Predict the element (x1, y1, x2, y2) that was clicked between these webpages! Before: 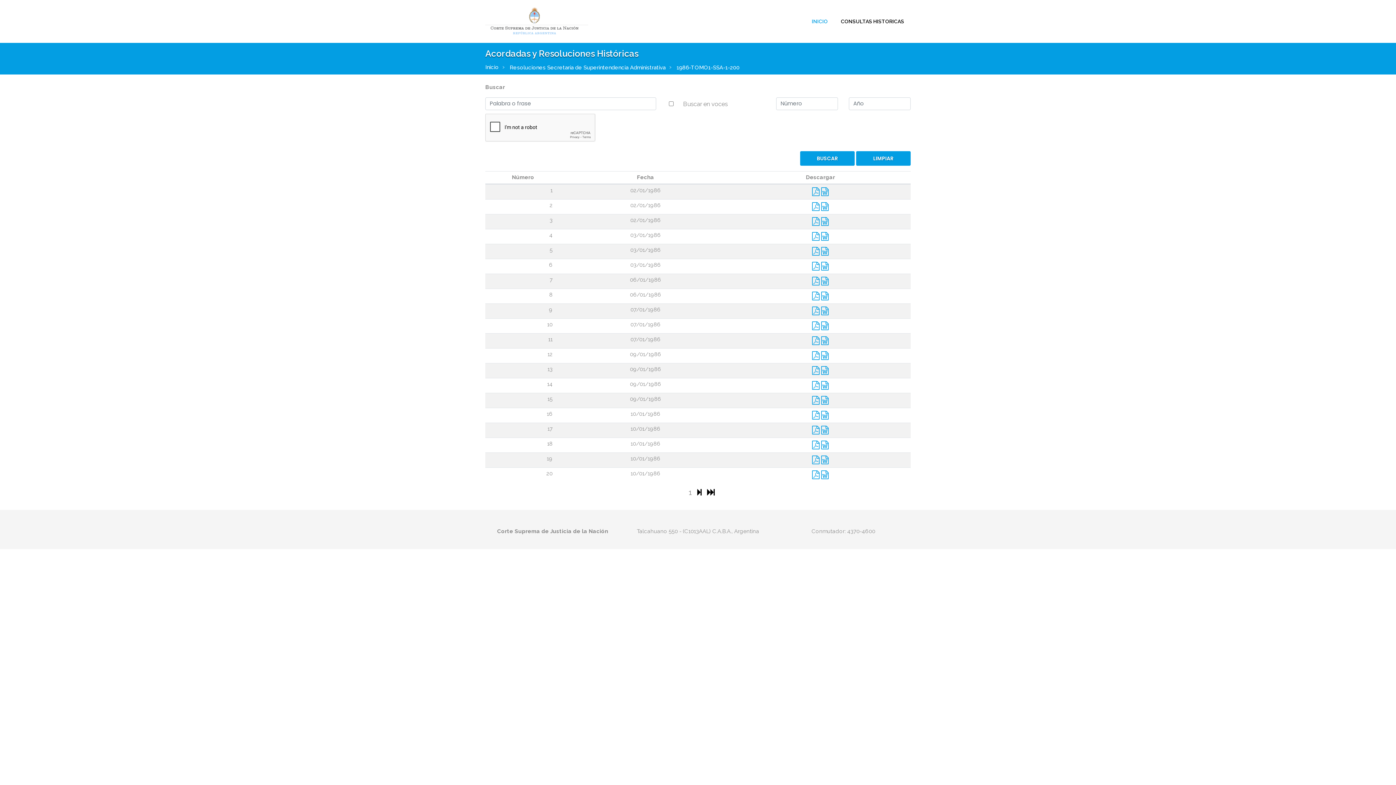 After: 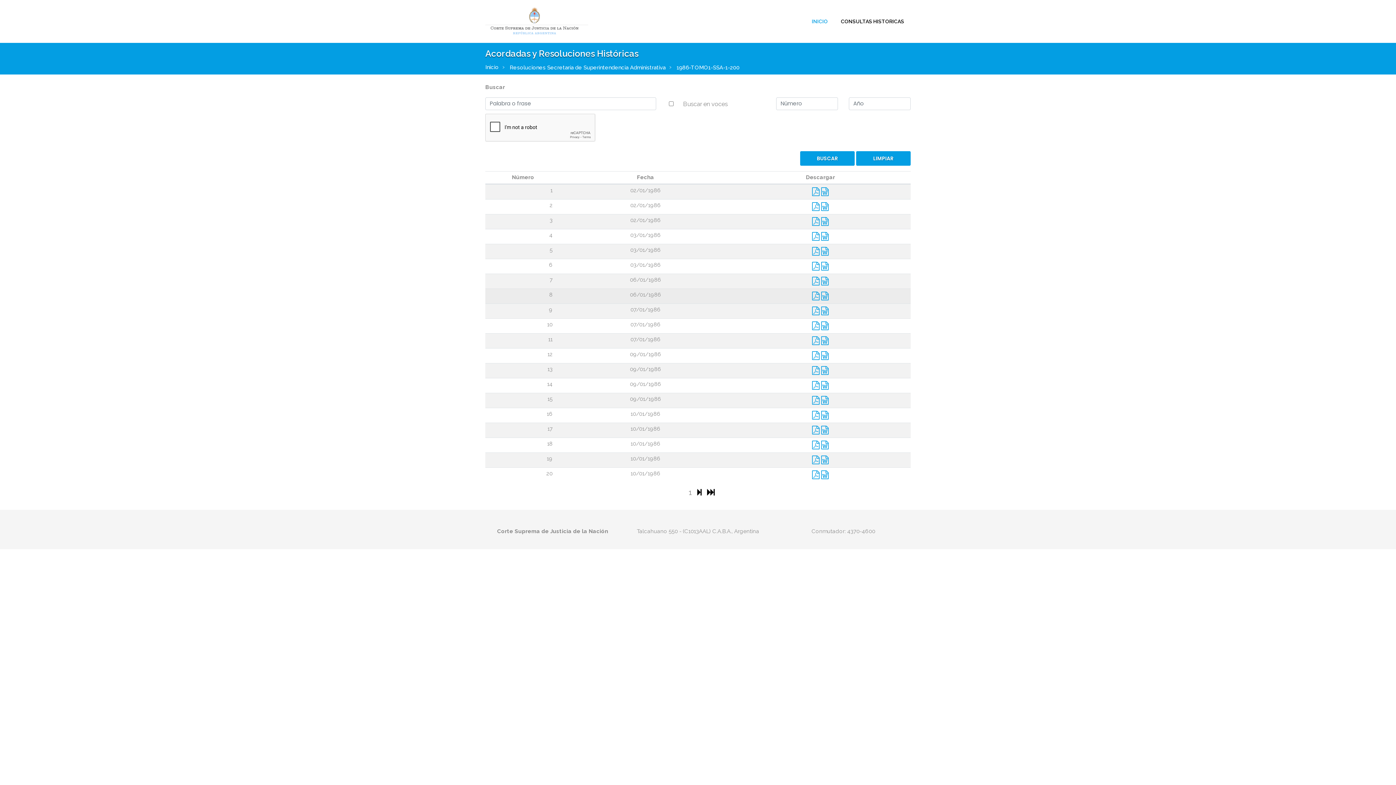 Action: label:   bbox: (812, 294, 821, 300)